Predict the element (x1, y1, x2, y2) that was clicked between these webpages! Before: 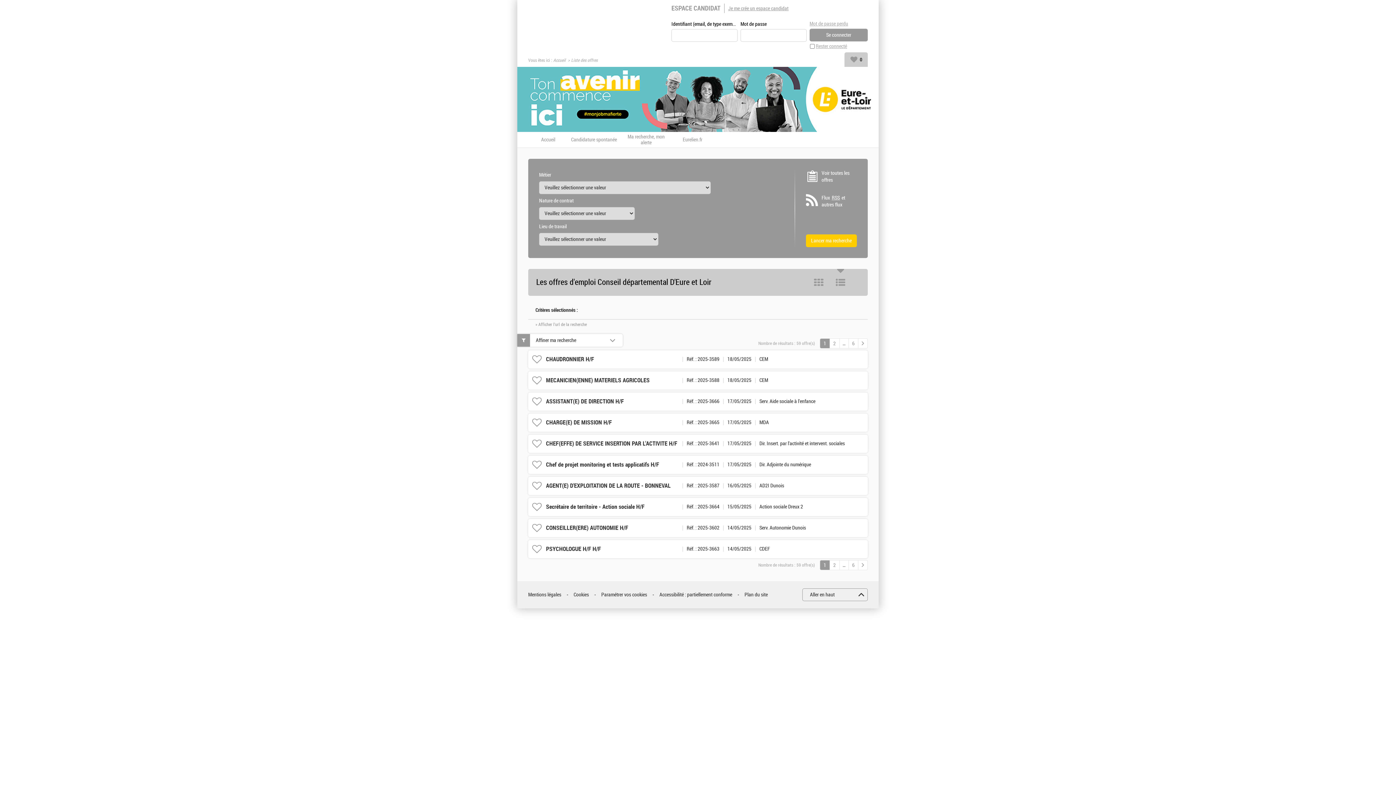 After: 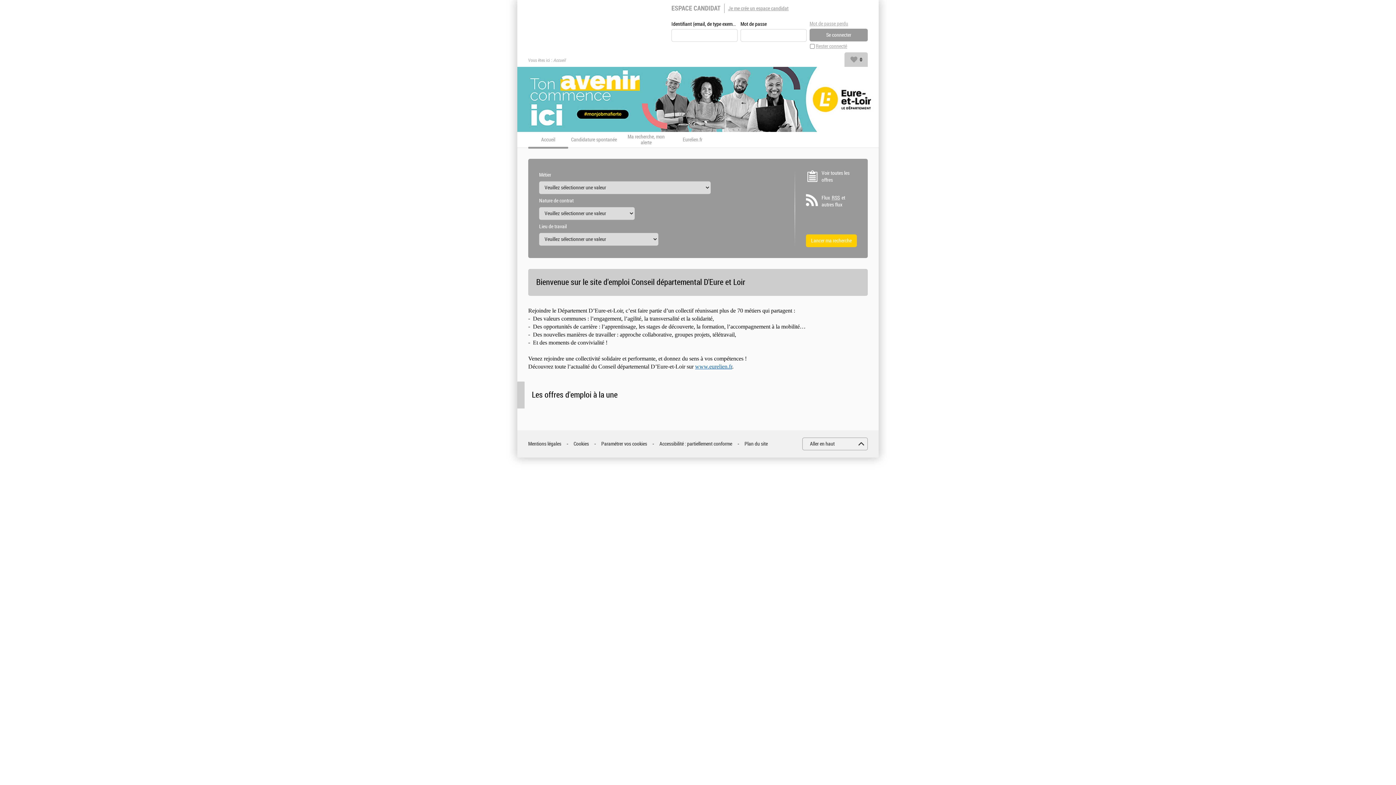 Action: bbox: (553, 57, 565, 62) label: Accueil